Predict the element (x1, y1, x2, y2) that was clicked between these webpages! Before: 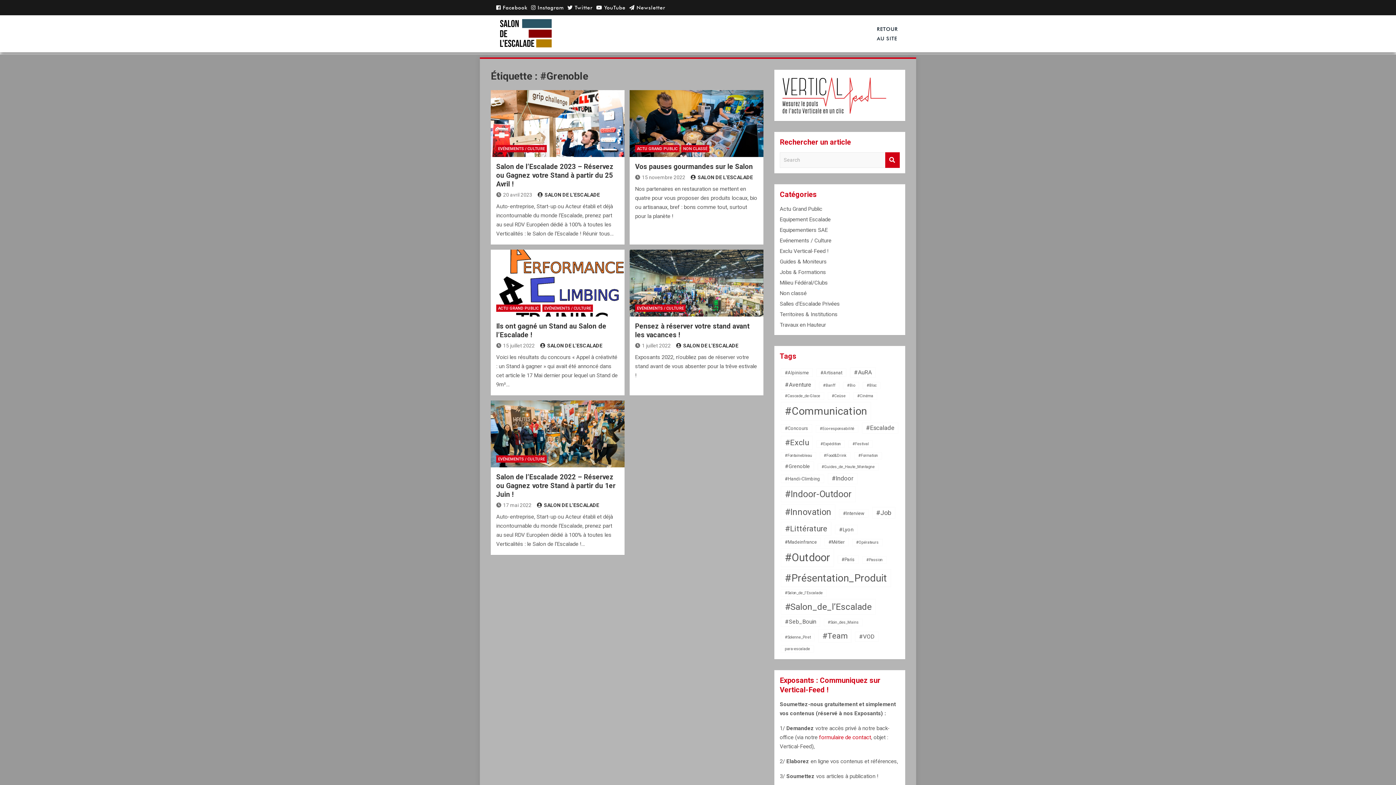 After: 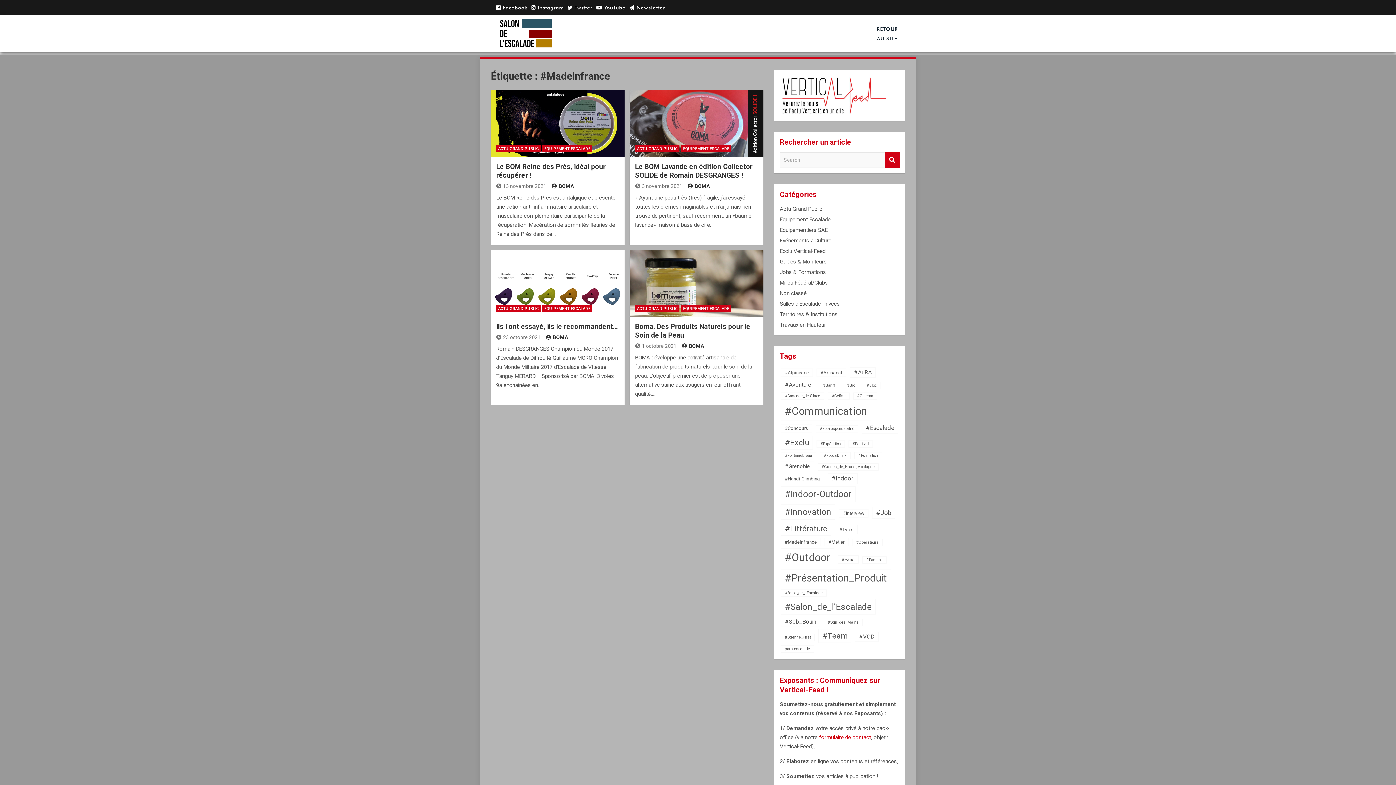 Action: bbox: (781, 538, 821, 546) label: #Madeinfrance (4 éléments)